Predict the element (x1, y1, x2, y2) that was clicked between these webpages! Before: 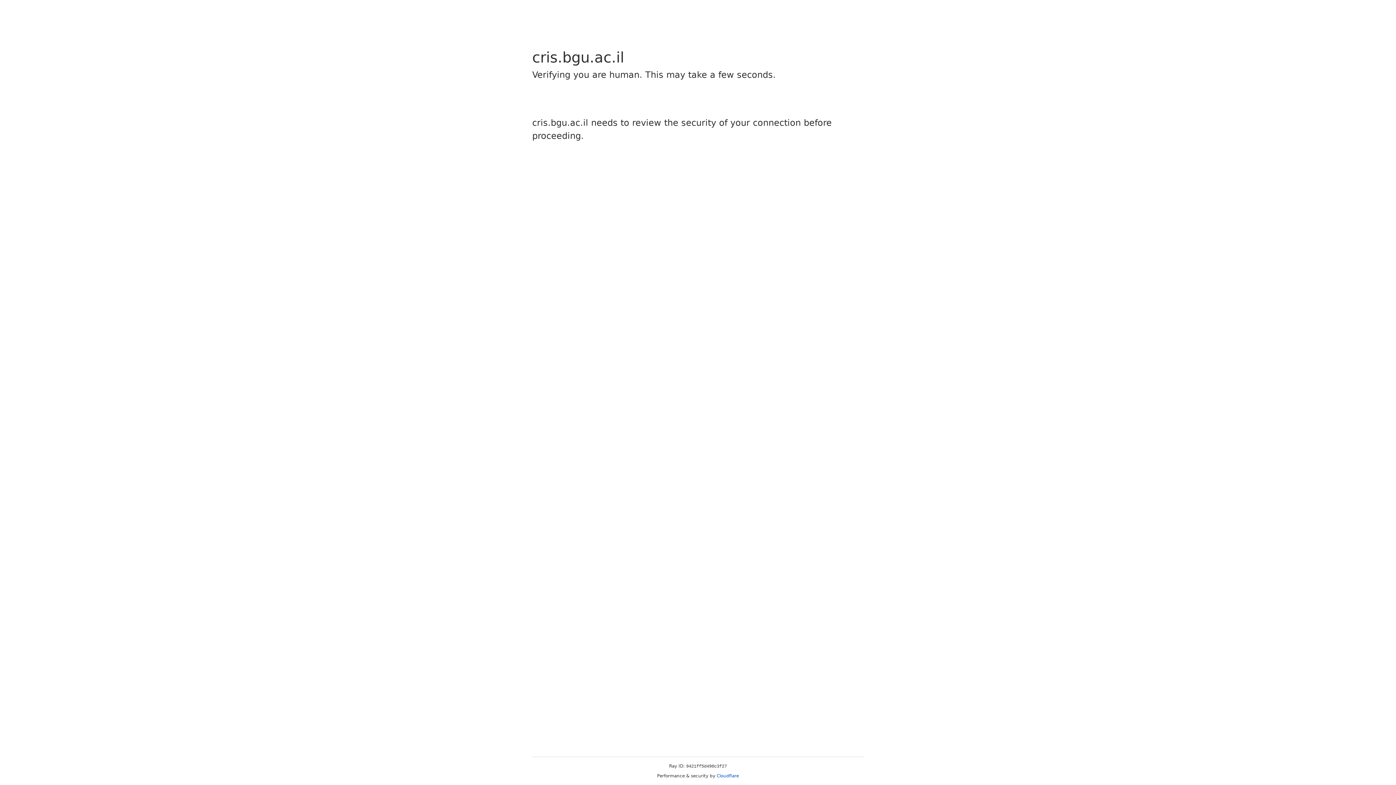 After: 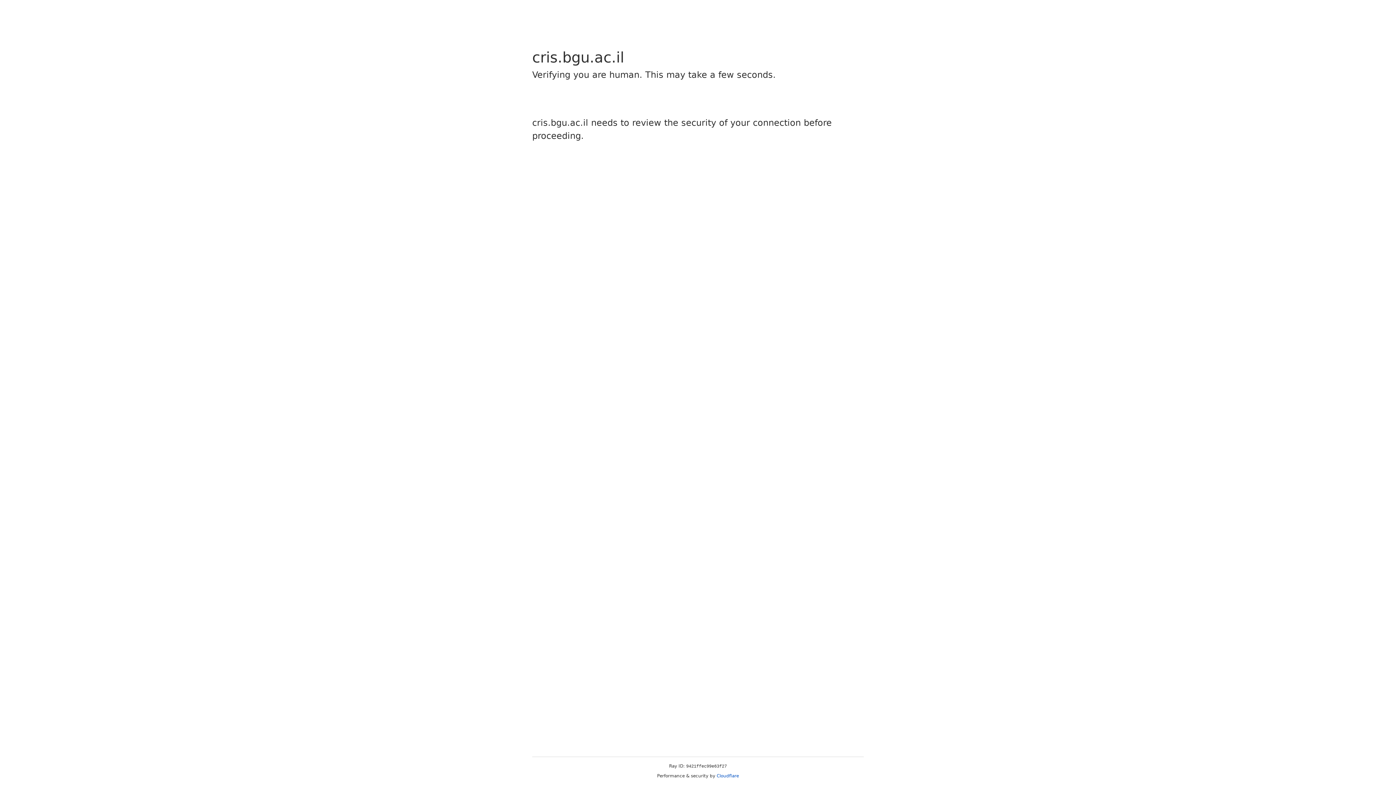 Action: bbox: (716, 773, 739, 778) label: Cloudflare